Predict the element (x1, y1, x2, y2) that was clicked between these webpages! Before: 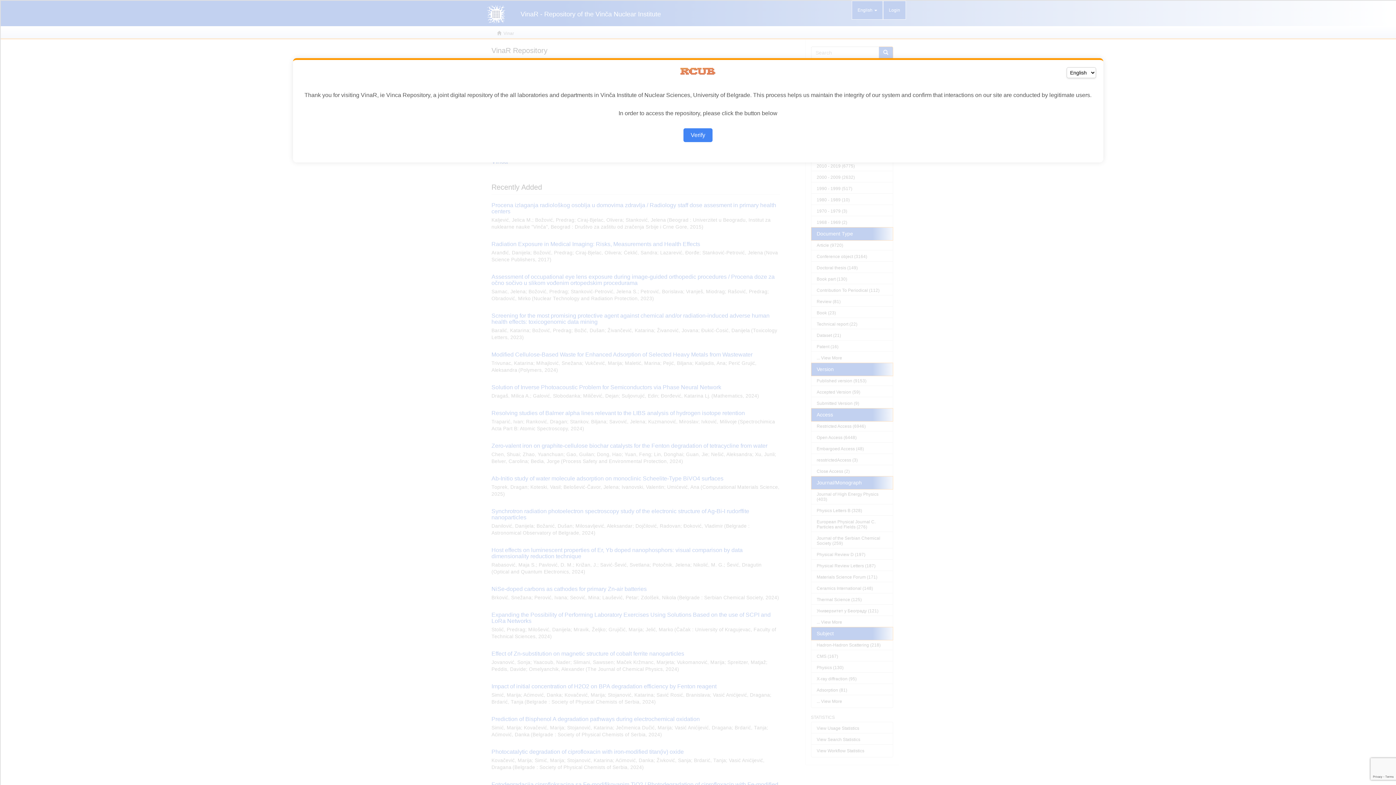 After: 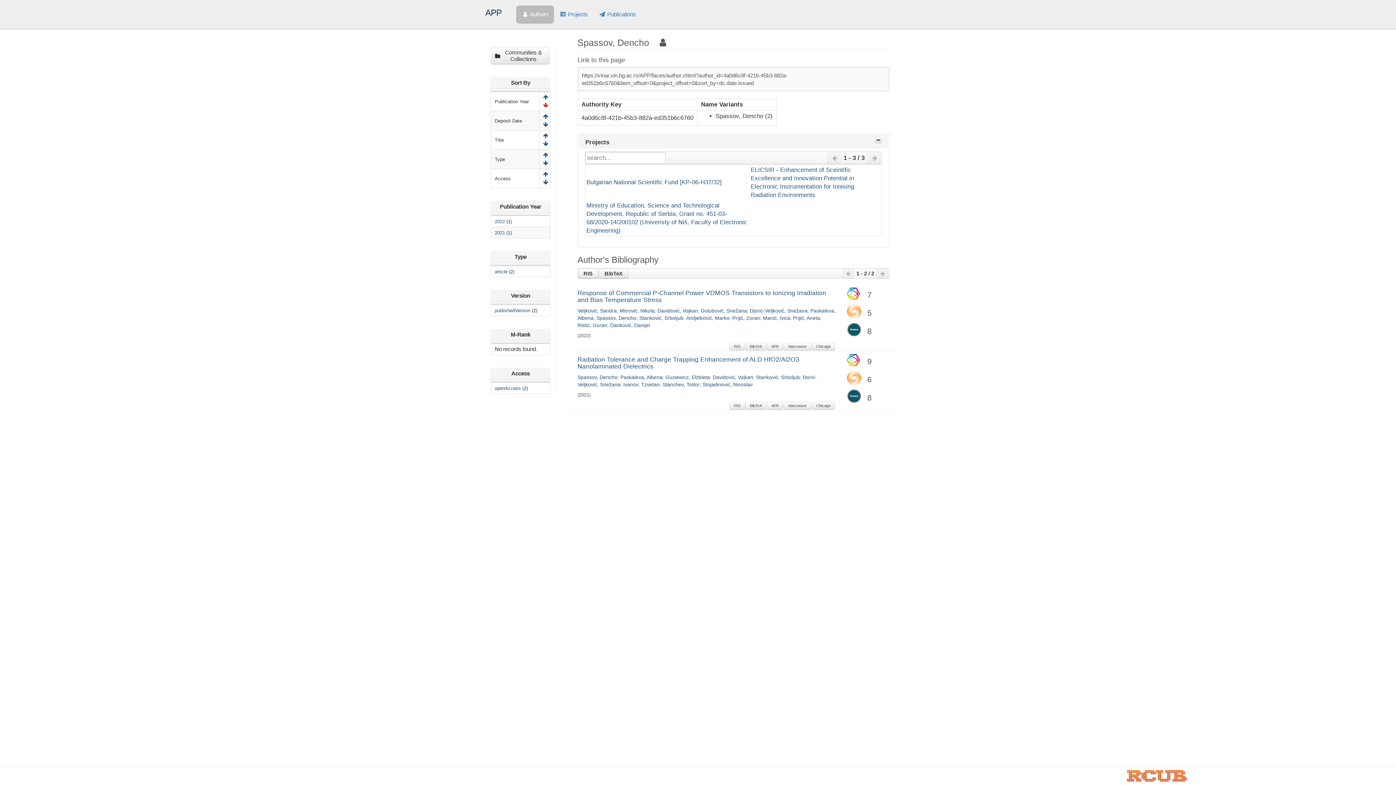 Action: bbox: (683, 128, 712, 142) label: Verify